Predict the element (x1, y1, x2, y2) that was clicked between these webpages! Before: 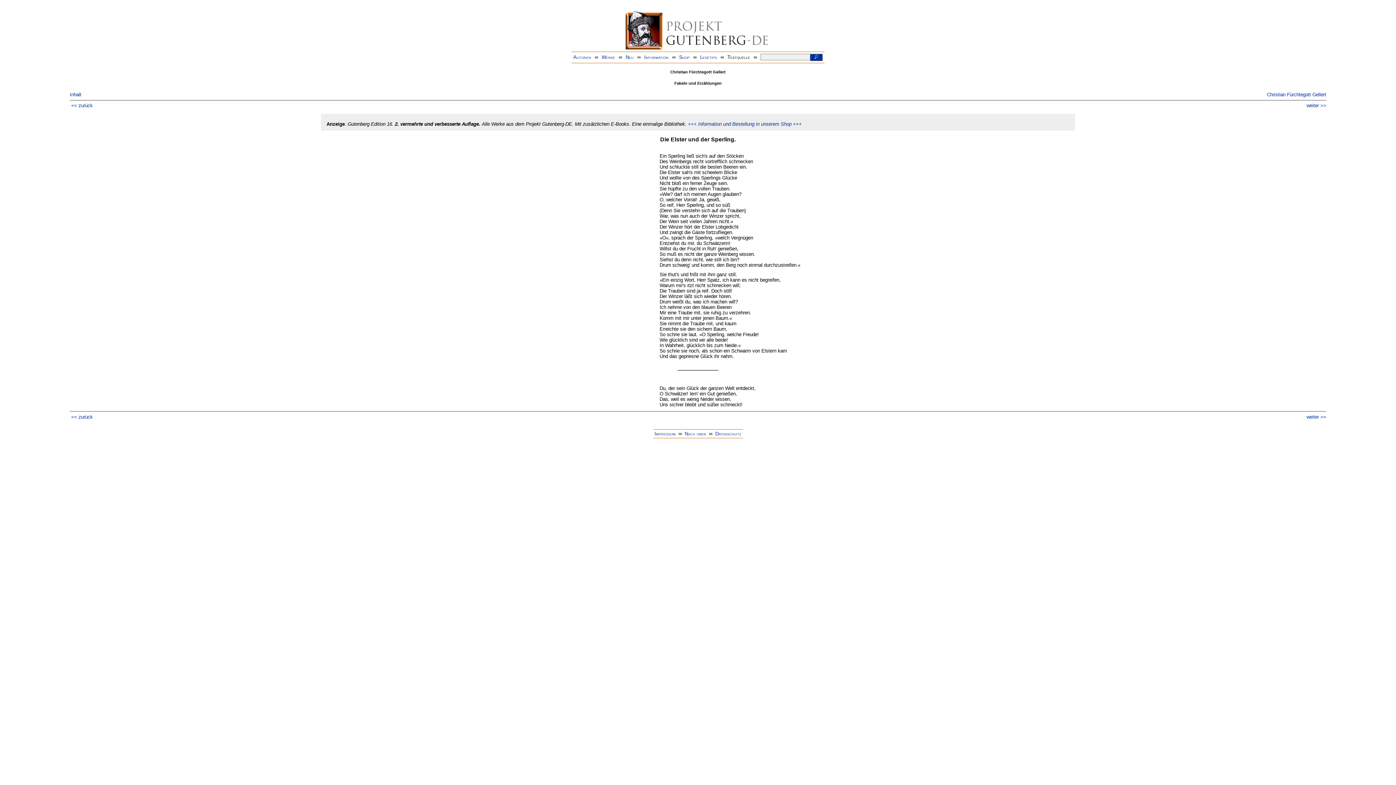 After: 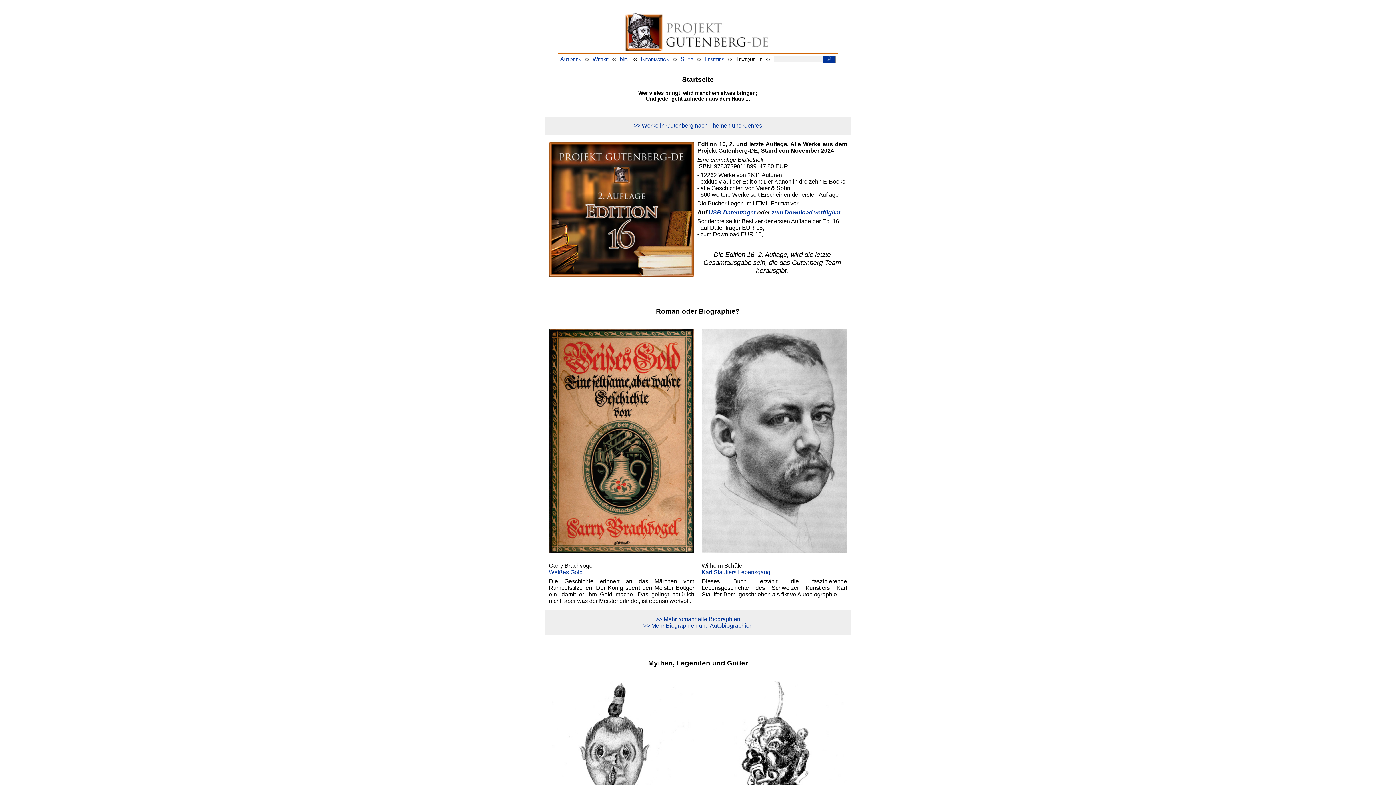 Action: bbox: (625, 45, 770, 50)